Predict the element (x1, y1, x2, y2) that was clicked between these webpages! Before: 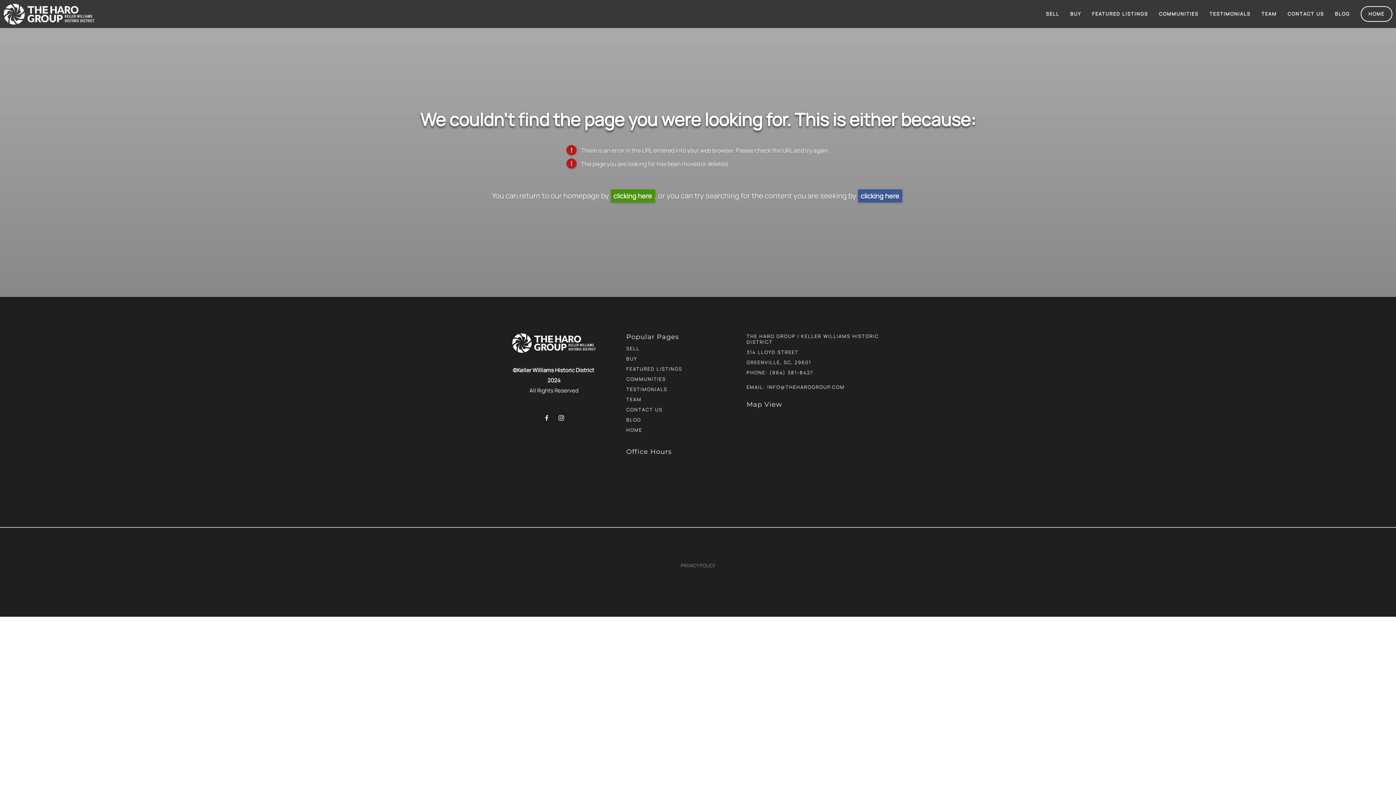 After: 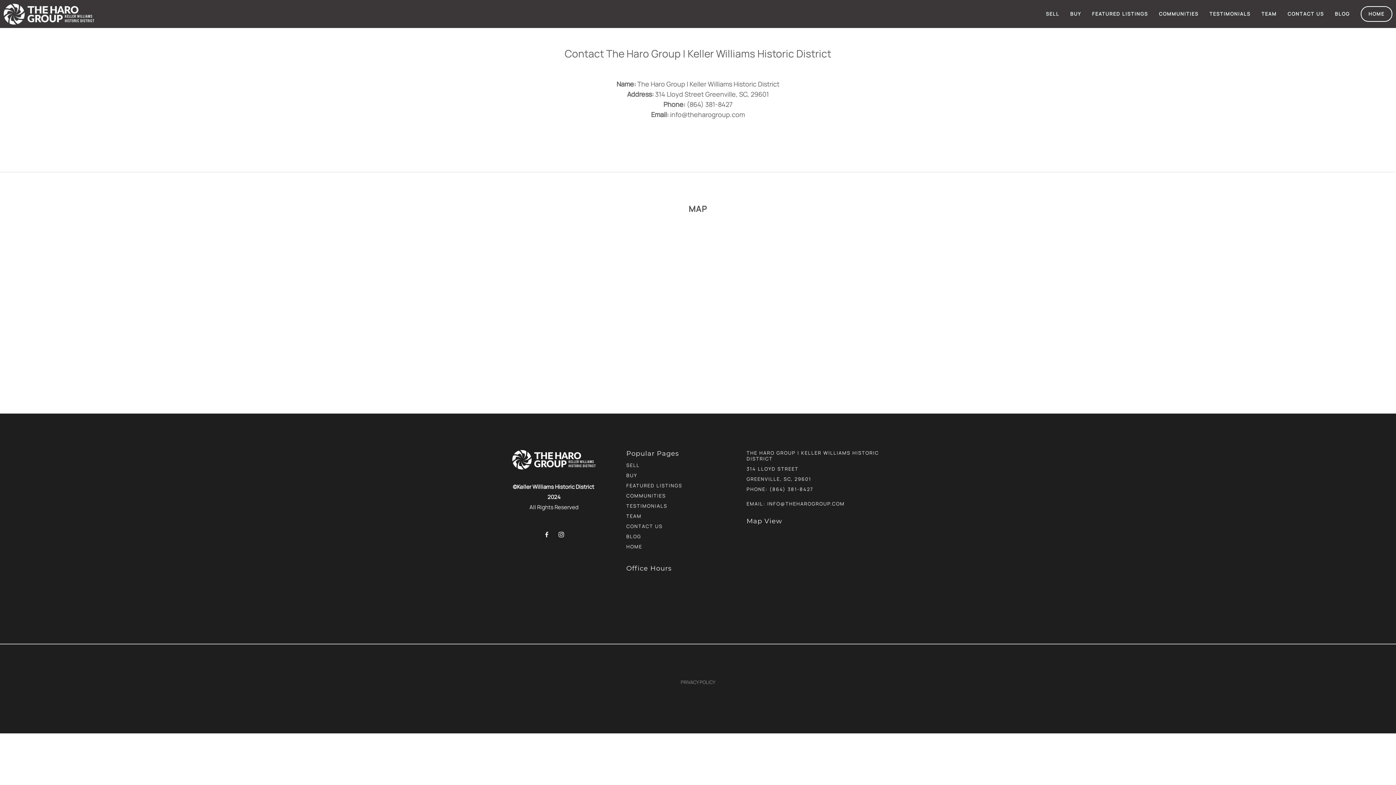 Action: bbox: (626, 406, 722, 412) label: CONTACT US